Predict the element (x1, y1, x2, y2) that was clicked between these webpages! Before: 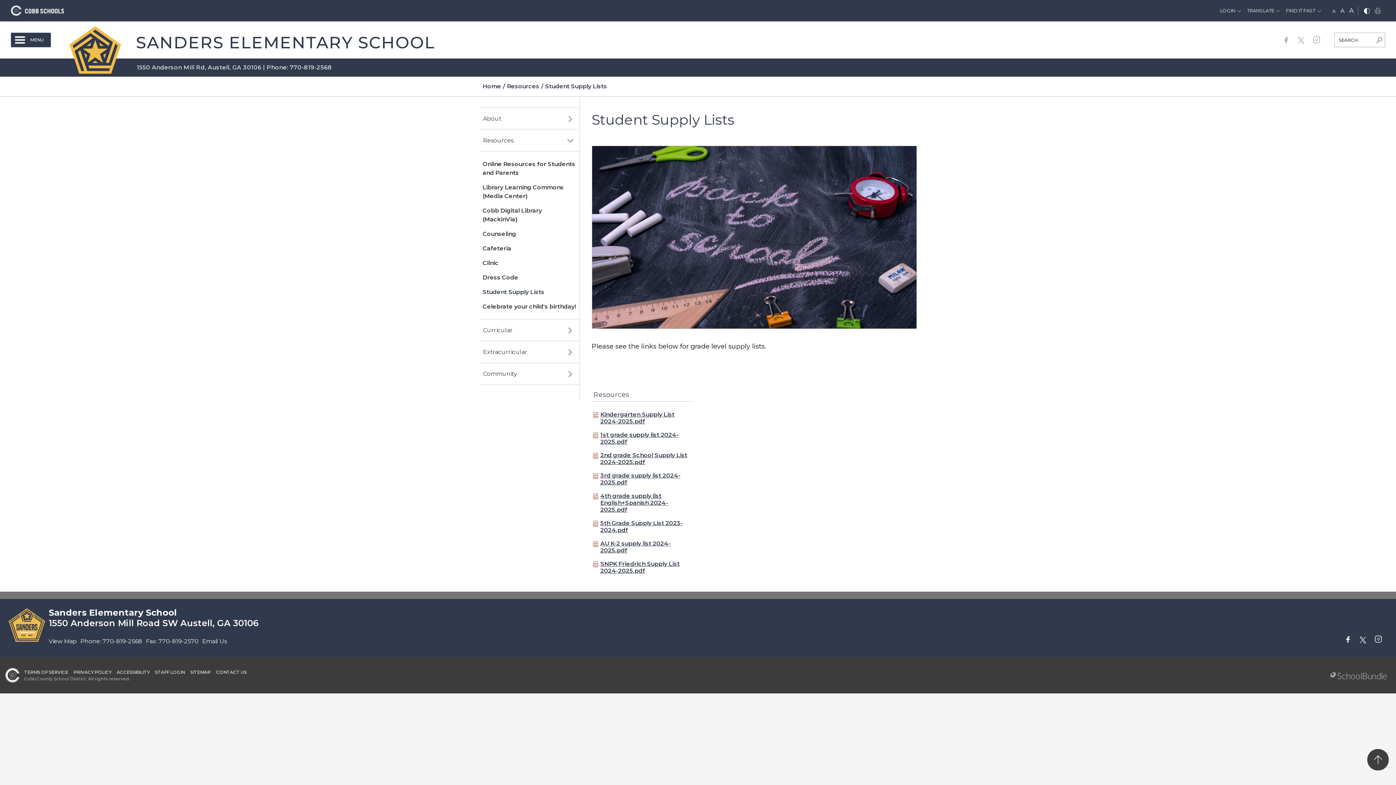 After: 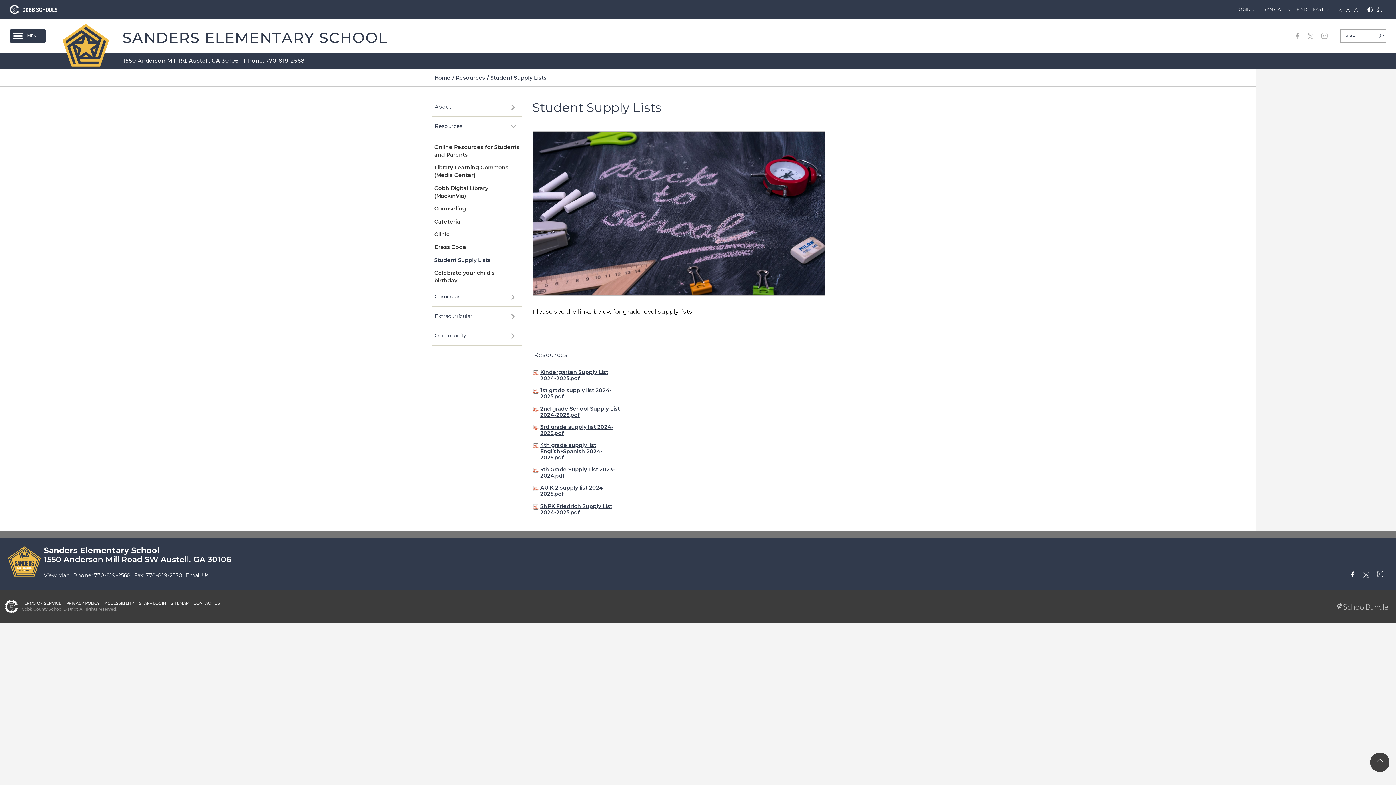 Action: bbox: (1332, 8, 1336, 13) label: small